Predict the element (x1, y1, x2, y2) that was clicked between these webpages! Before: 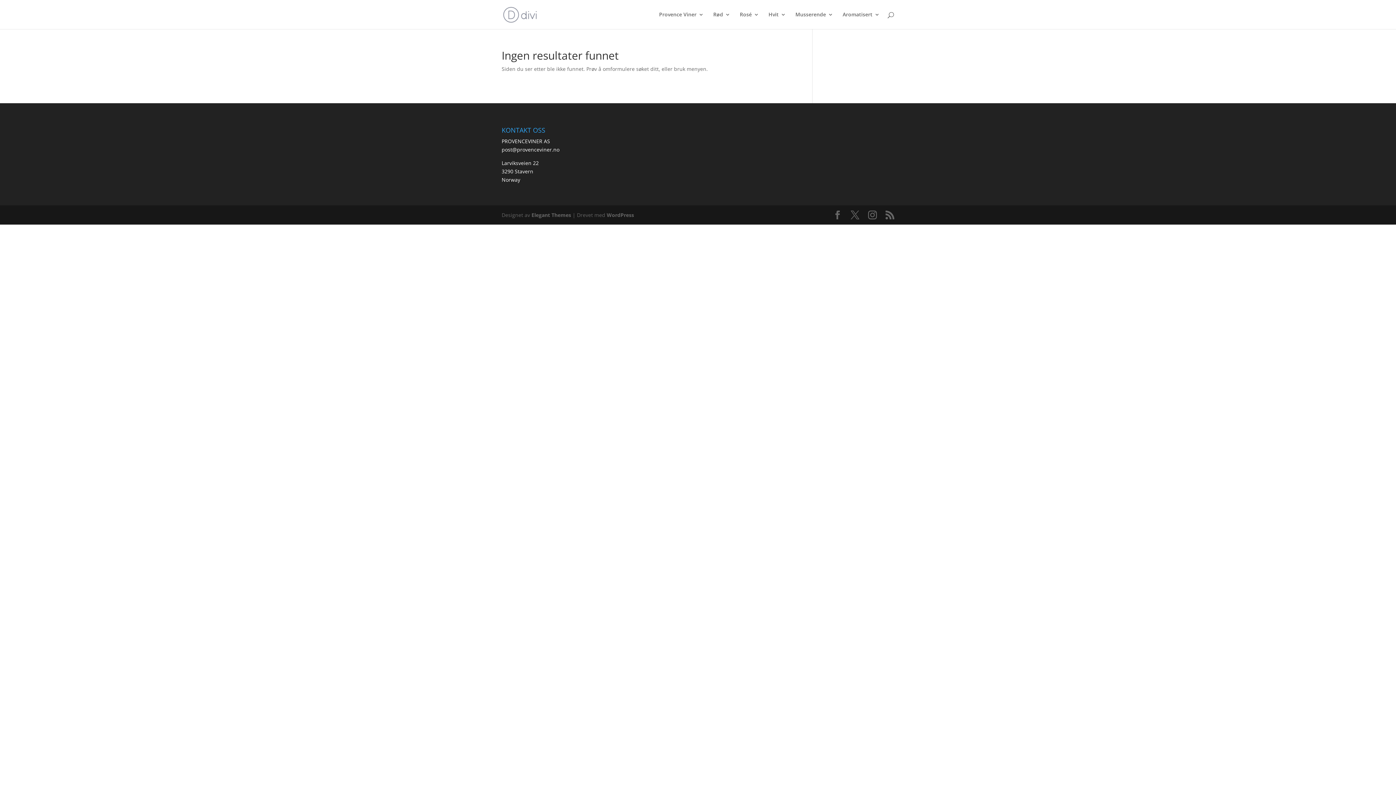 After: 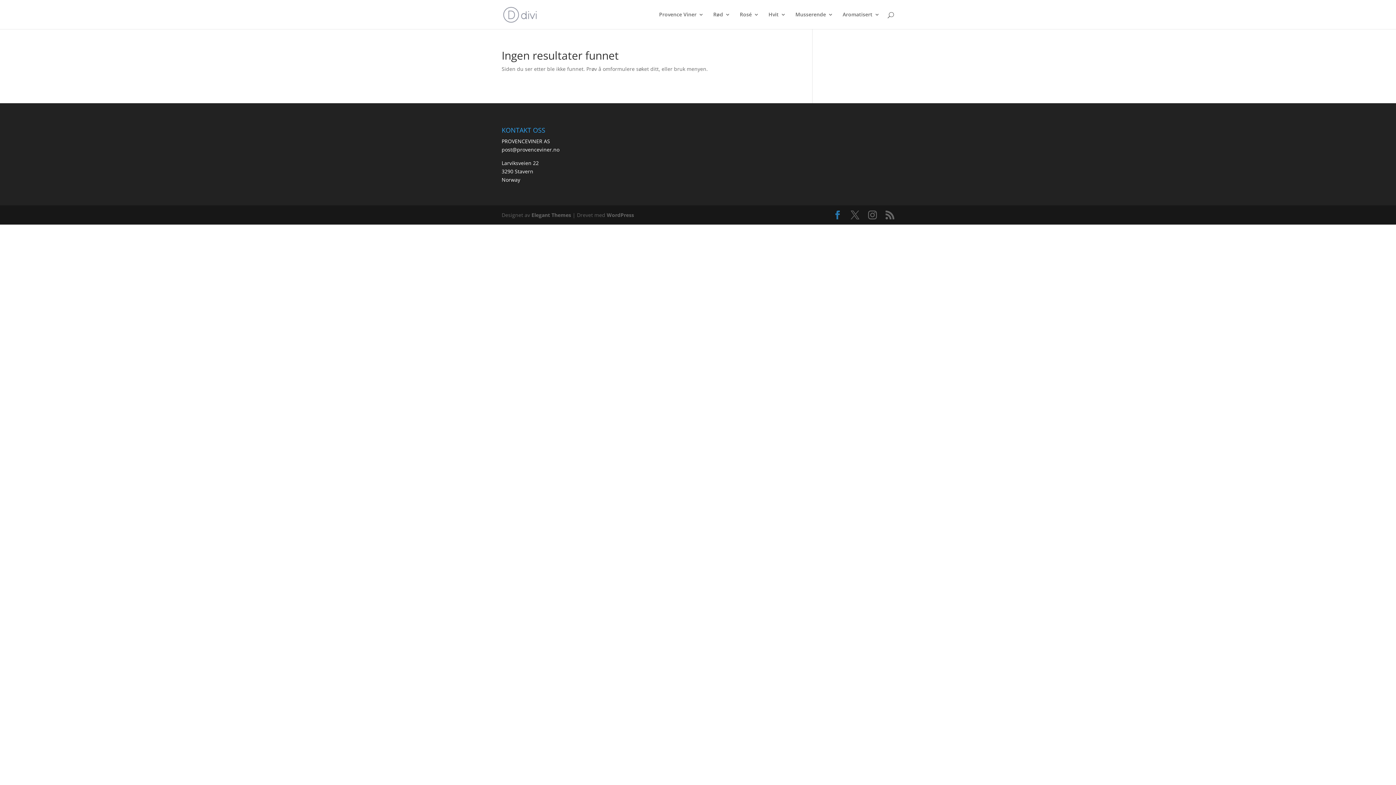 Action: bbox: (833, 210, 842, 219)